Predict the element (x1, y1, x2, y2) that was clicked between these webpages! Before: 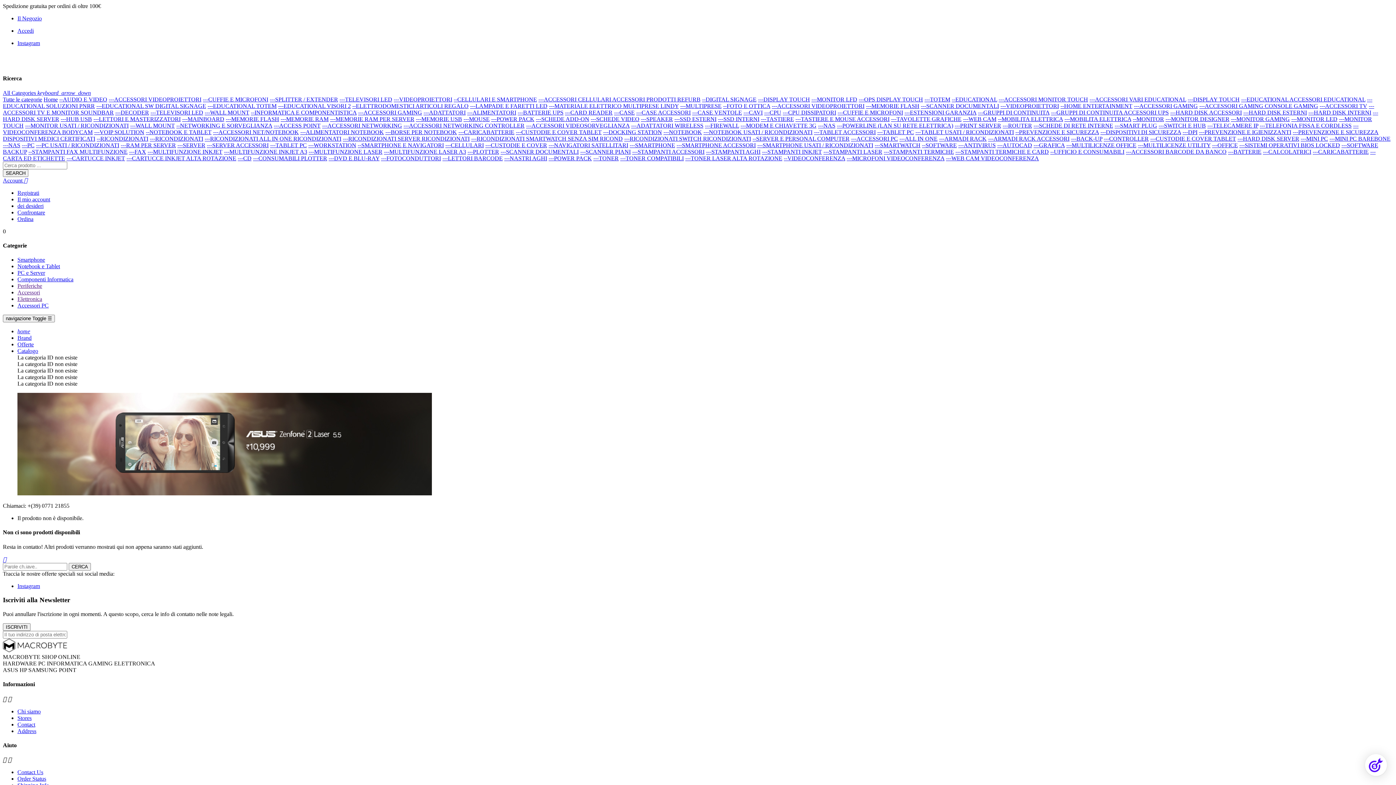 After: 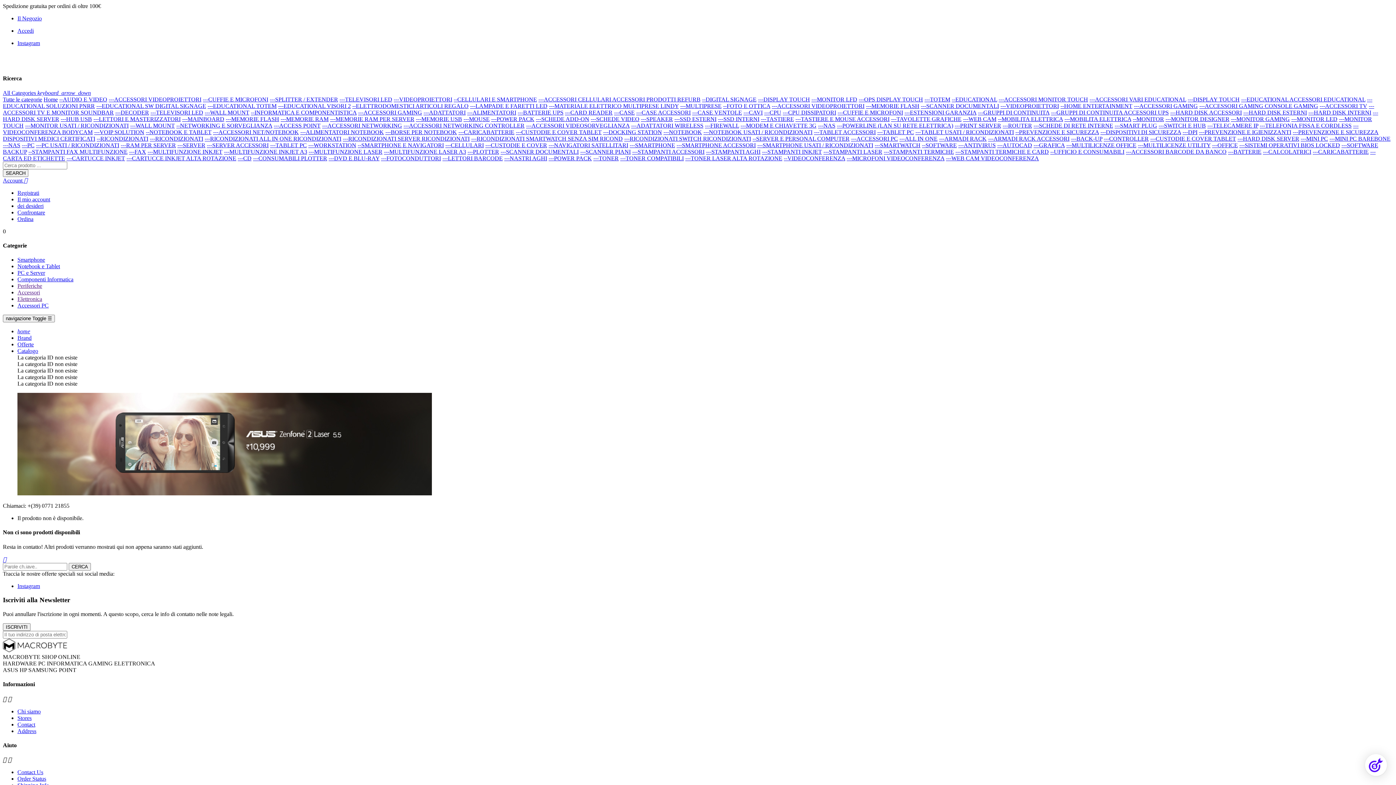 Action: bbox: (1228, 148, 1261, 154) label: ---BATTERIE